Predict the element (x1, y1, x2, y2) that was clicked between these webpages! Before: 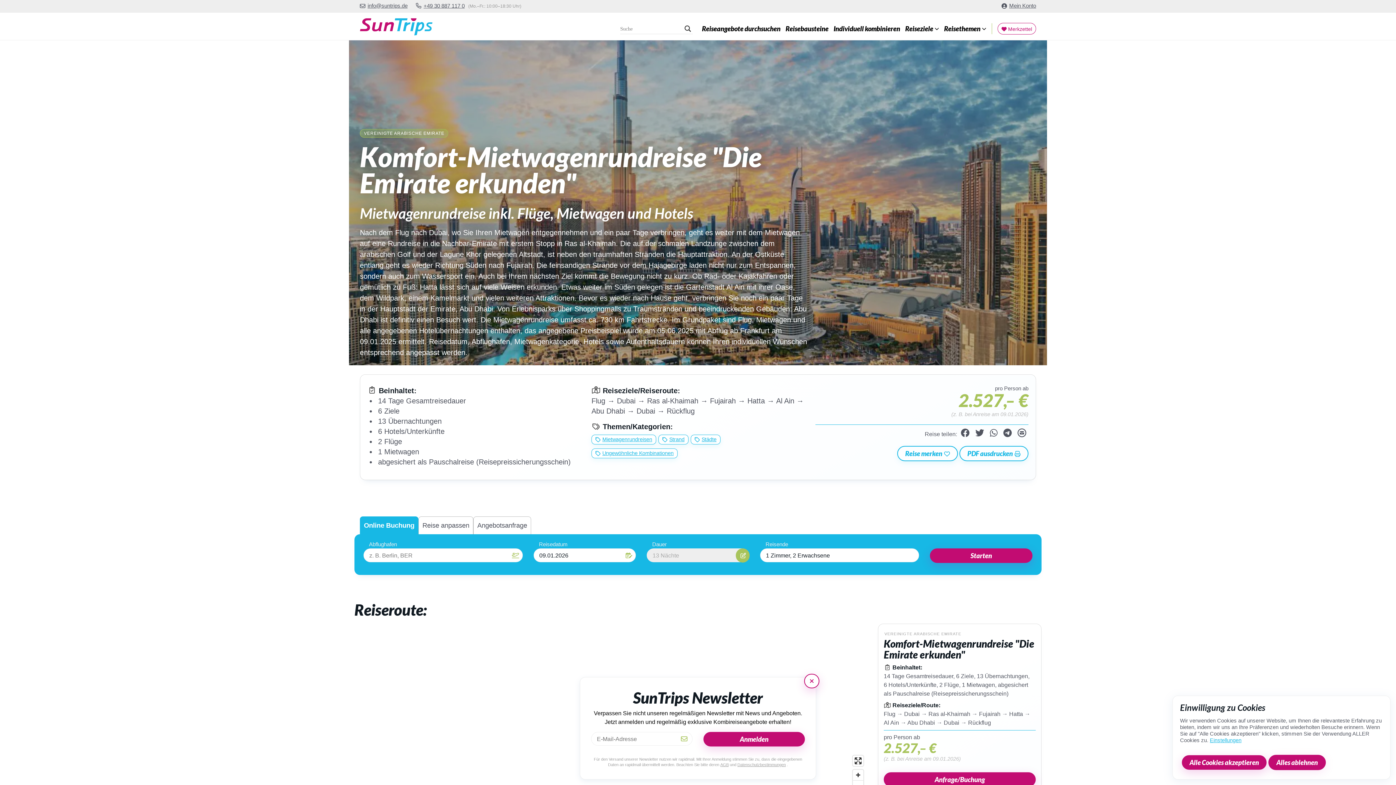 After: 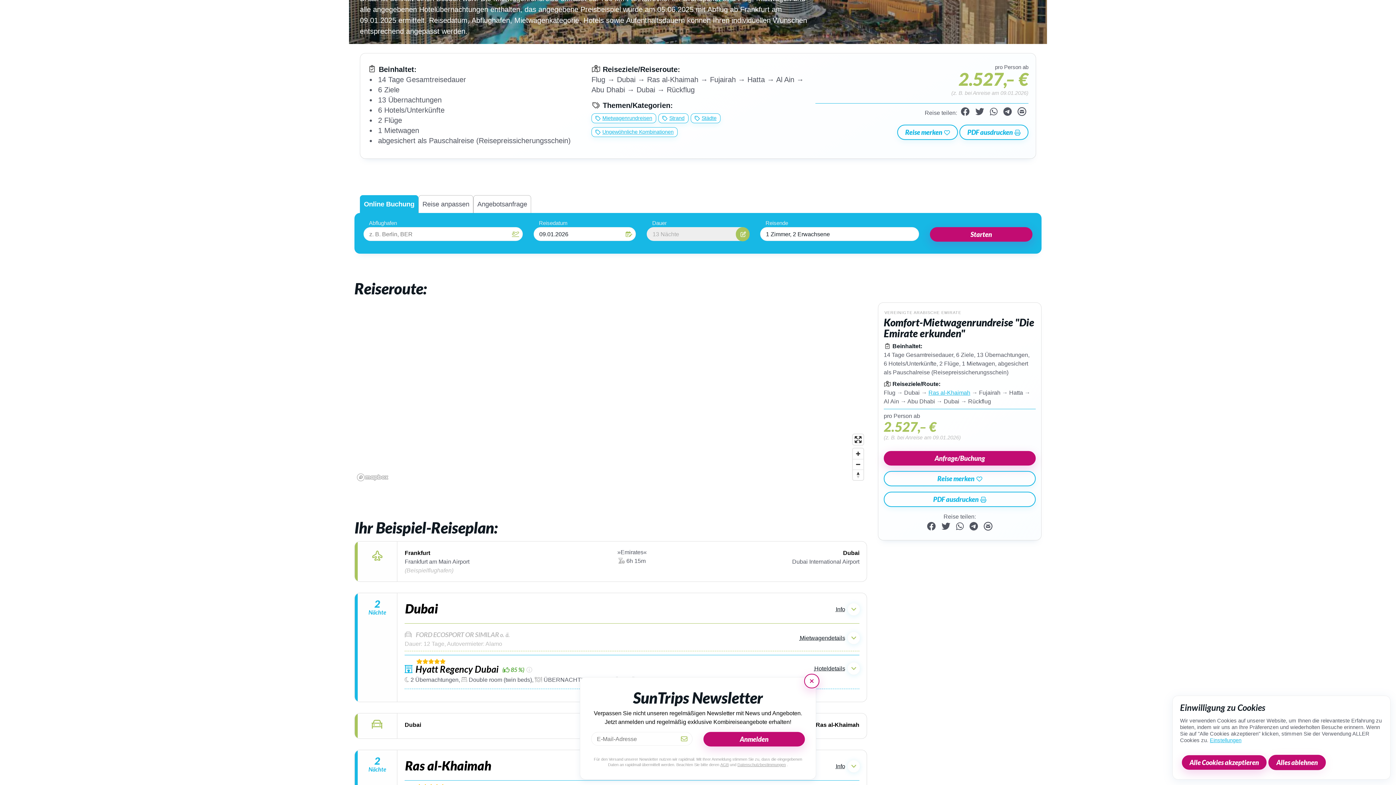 Action: label: Ras al-Khaimah bbox: (928, 711, 970, 717)